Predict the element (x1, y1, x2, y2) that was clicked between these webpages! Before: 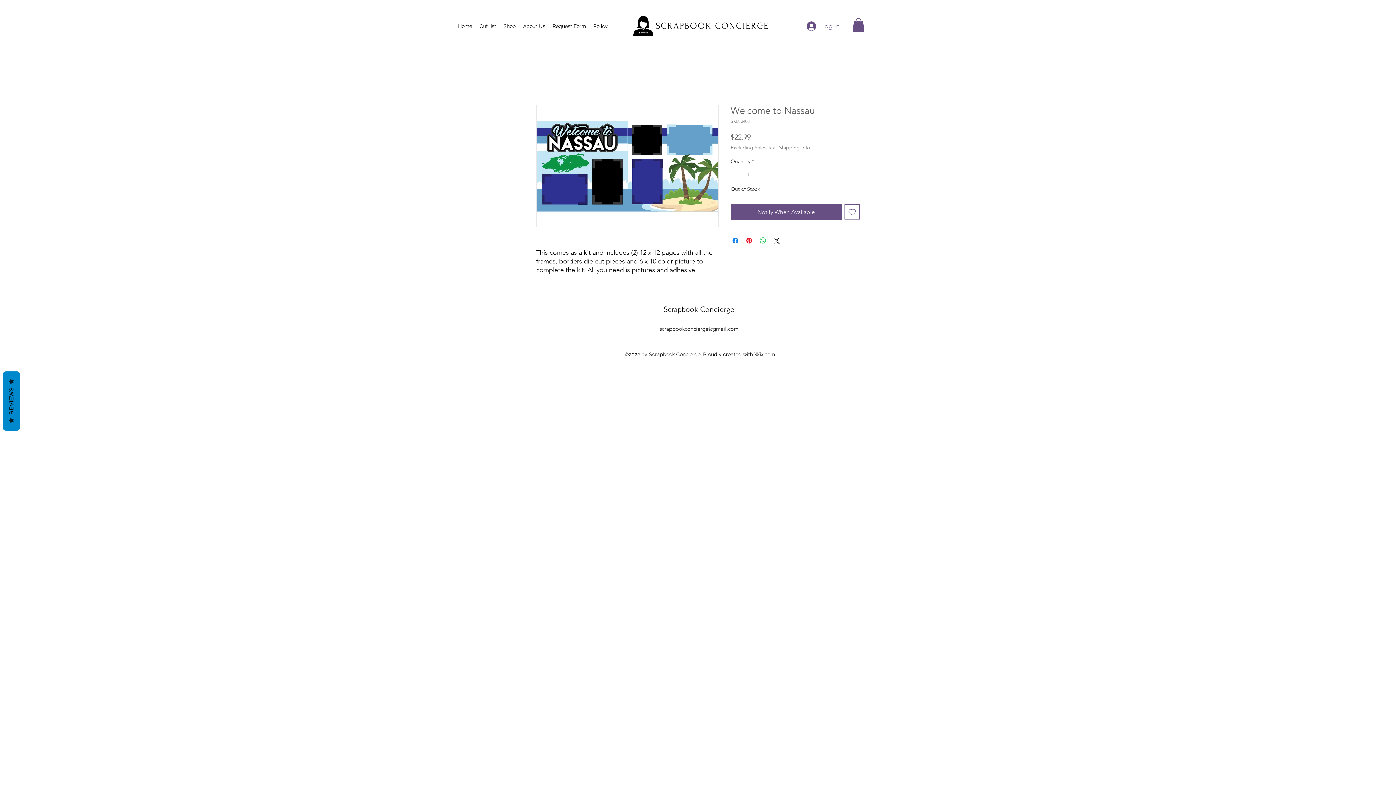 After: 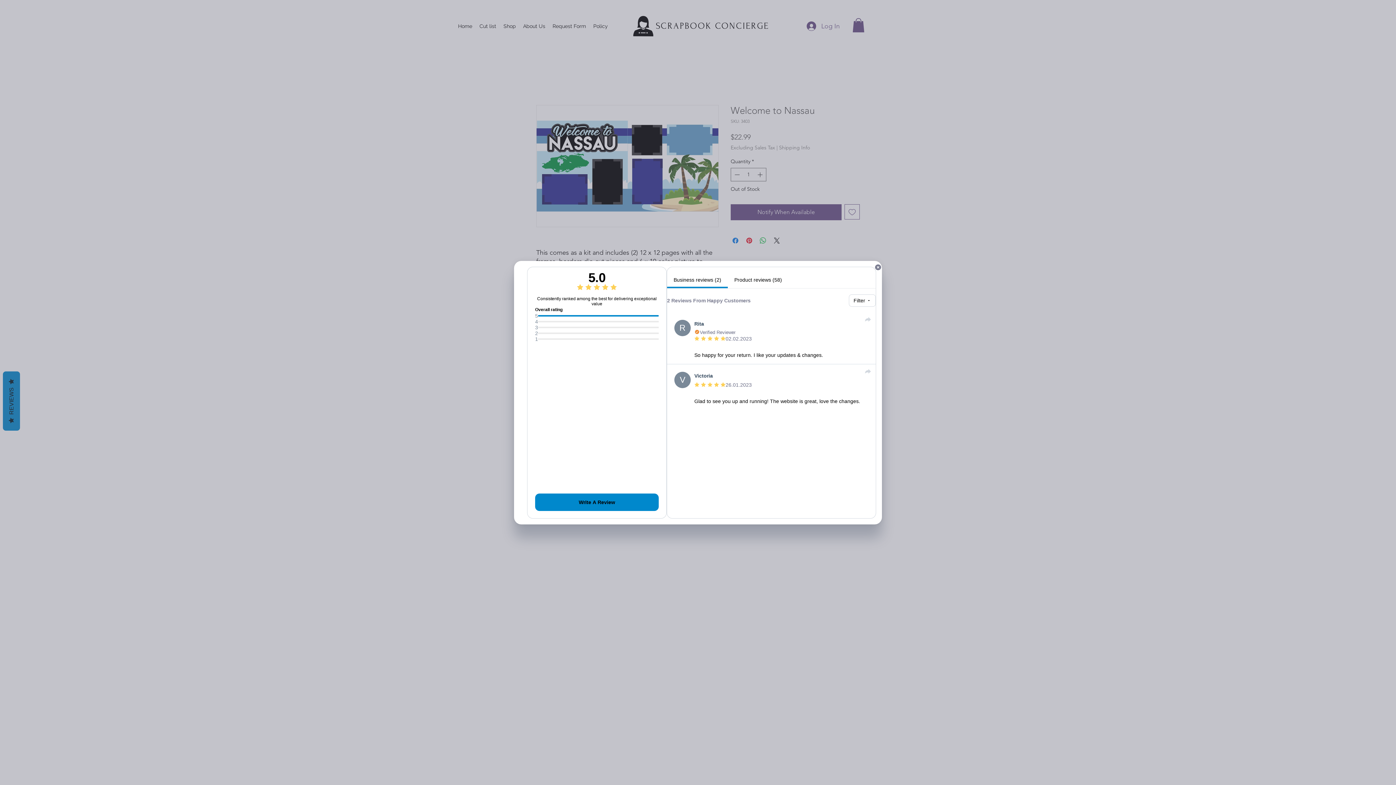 Action: label:   REVIEWS   bbox: (2, 371, 20, 430)